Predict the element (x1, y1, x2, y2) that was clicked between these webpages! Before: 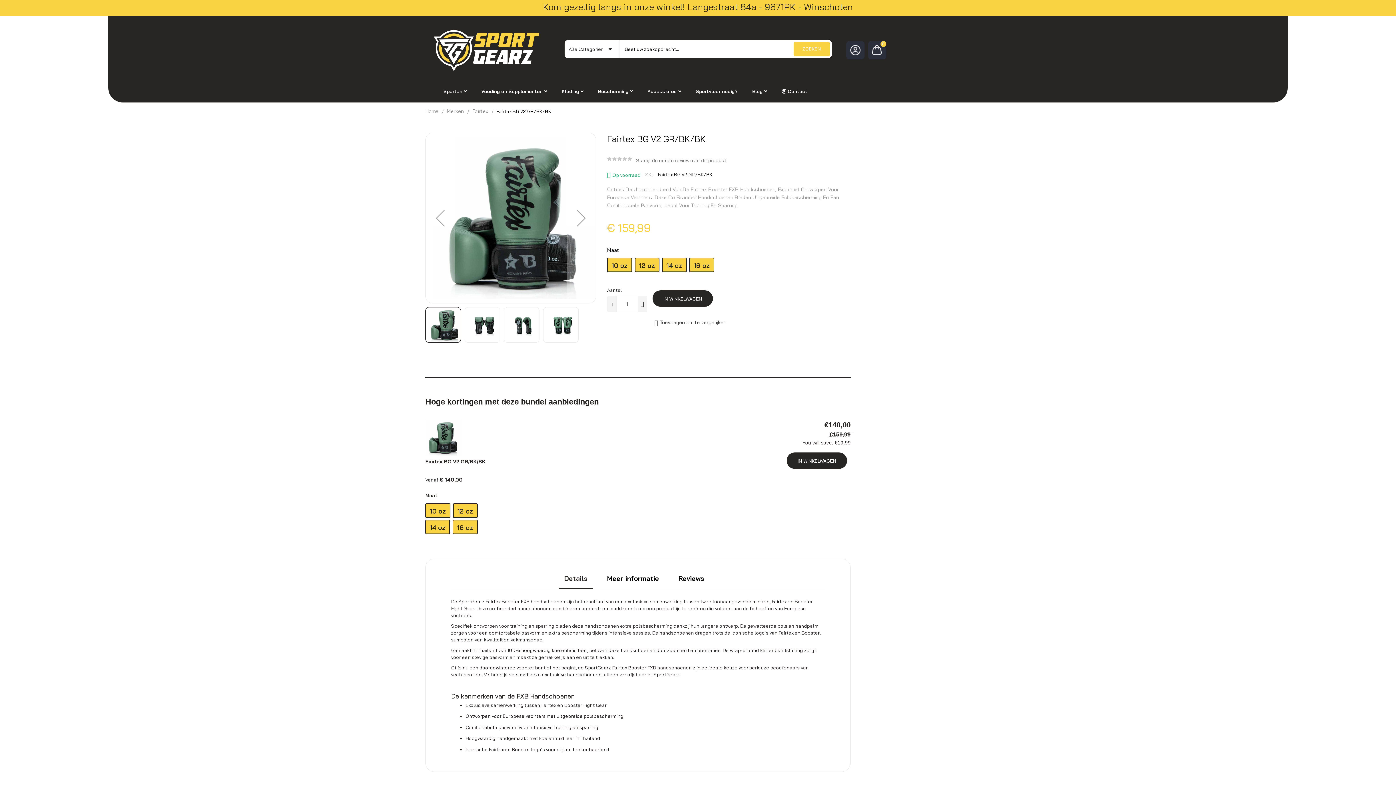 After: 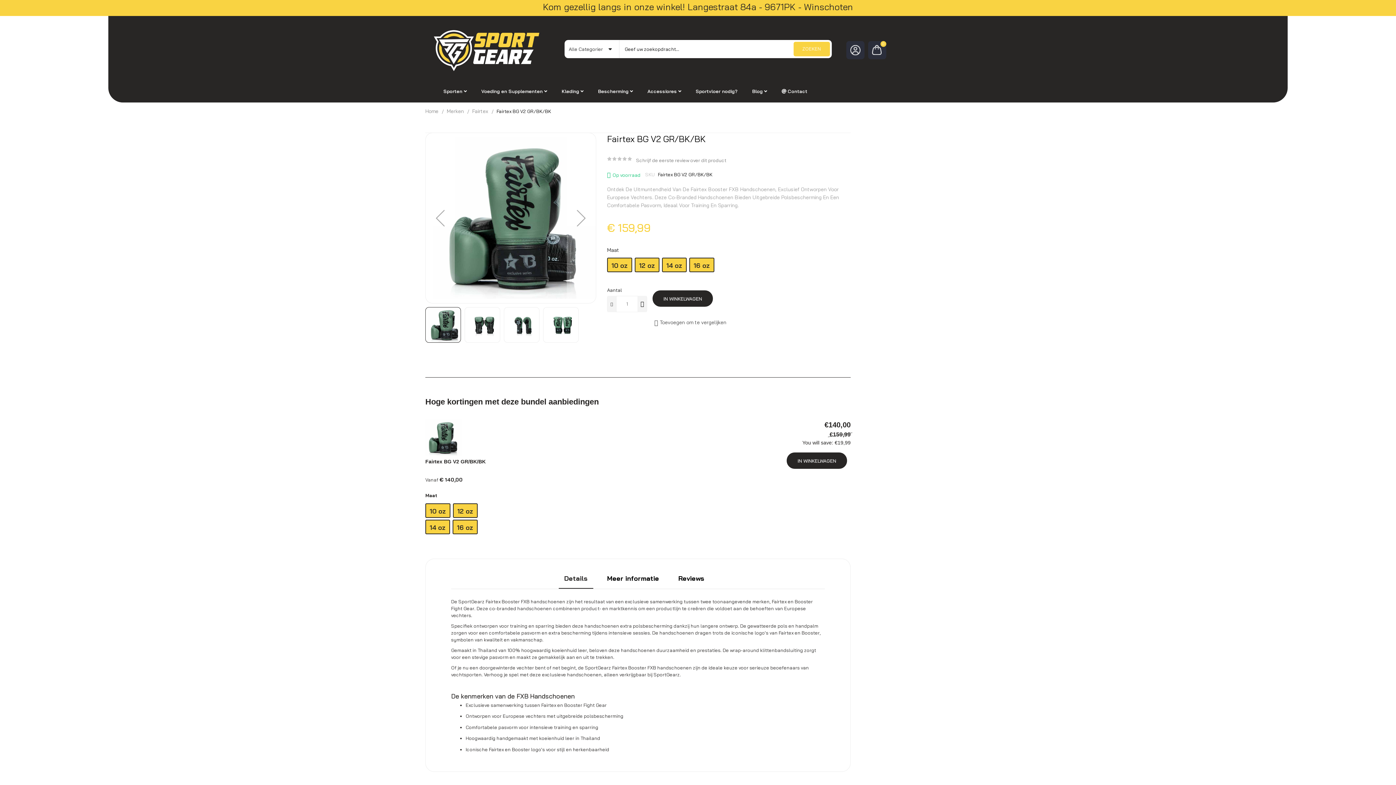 Action: bbox: (425, 458, 485, 464) label: Fairtex BG V2 GR/BK/BK